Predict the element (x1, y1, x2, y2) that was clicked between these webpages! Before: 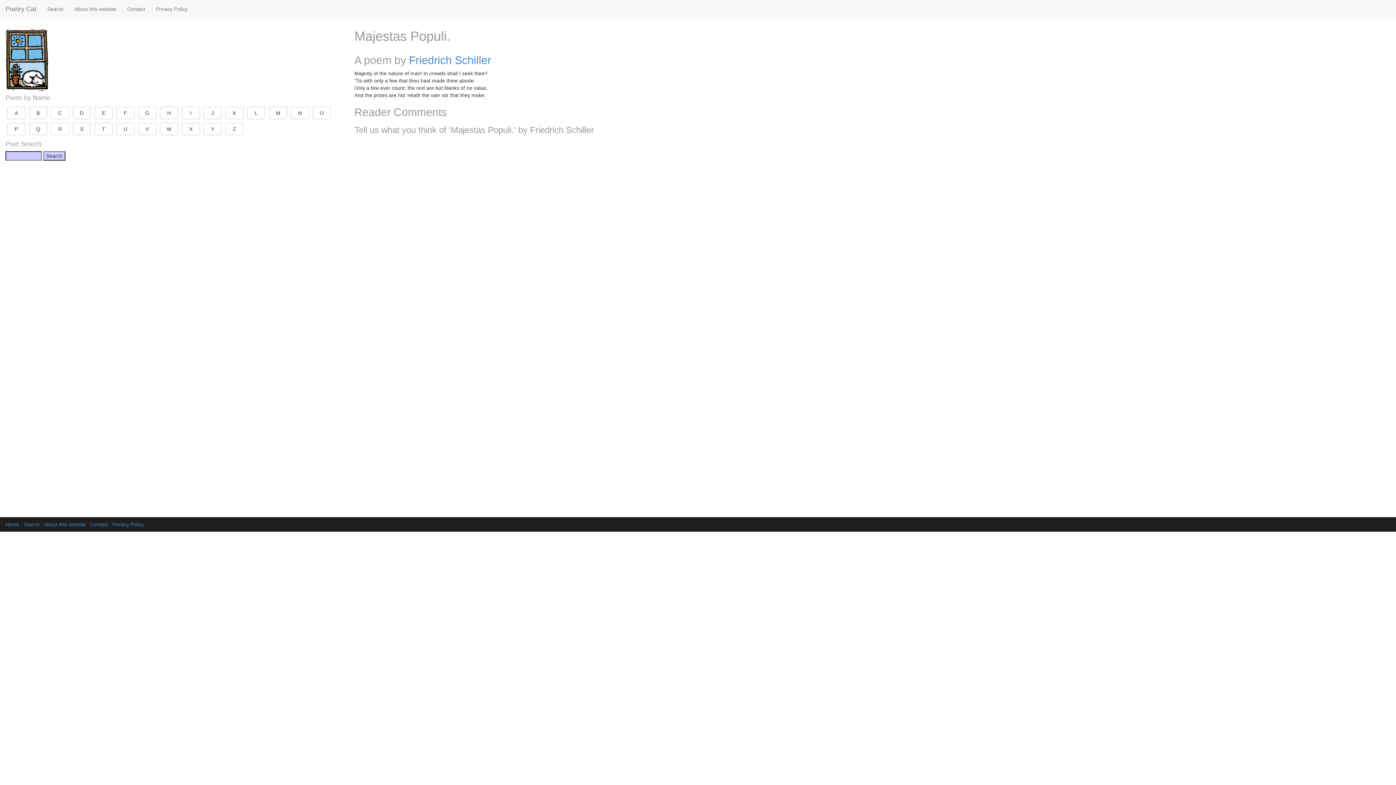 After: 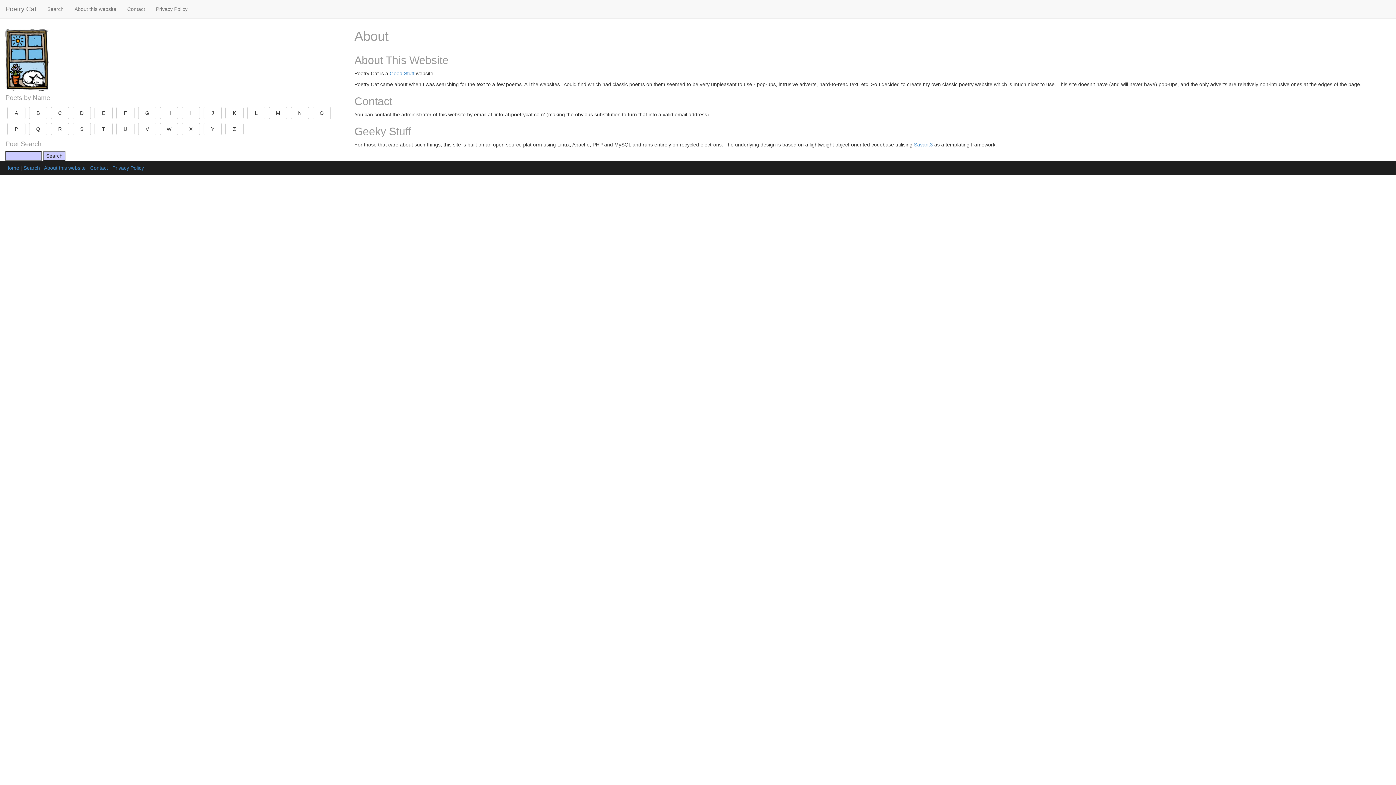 Action: label: About this website bbox: (44, 521, 85, 527)